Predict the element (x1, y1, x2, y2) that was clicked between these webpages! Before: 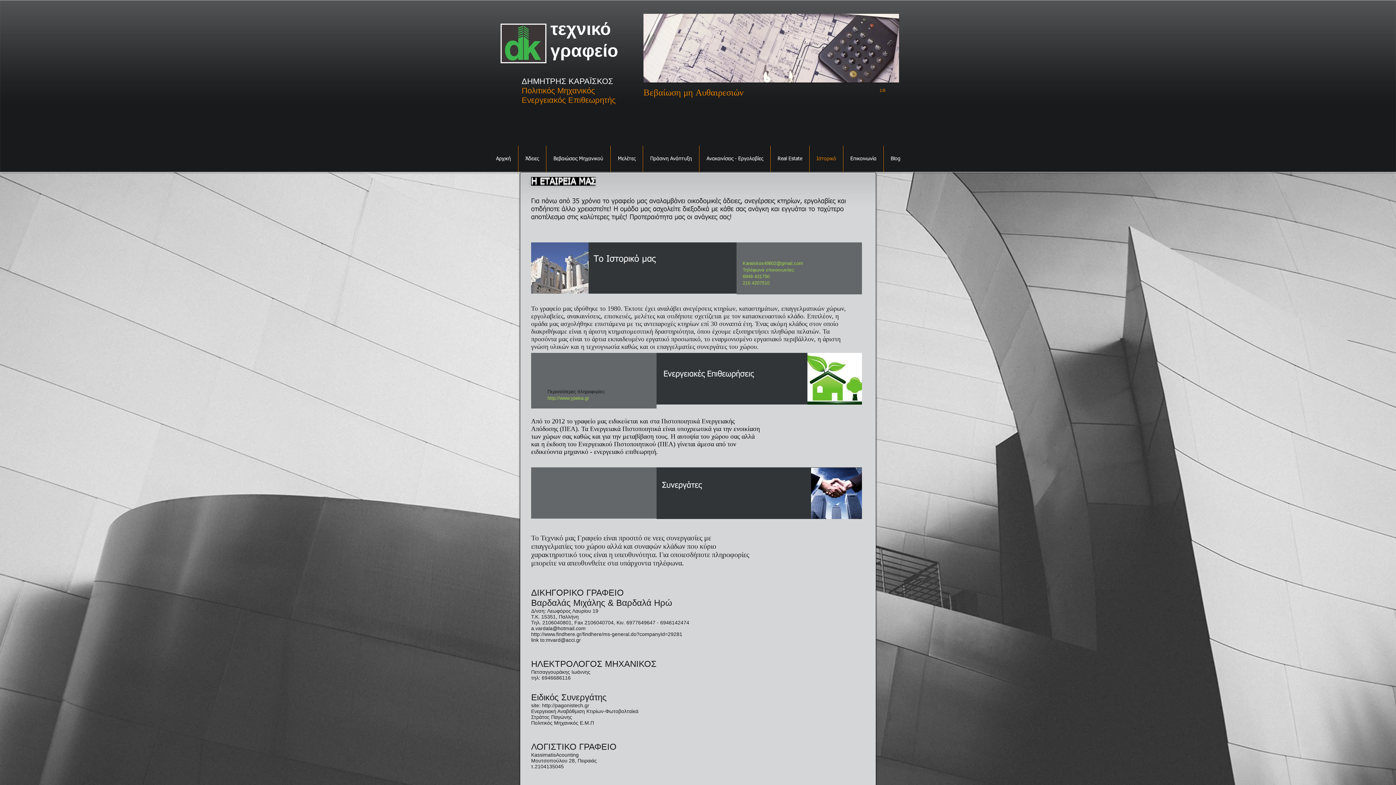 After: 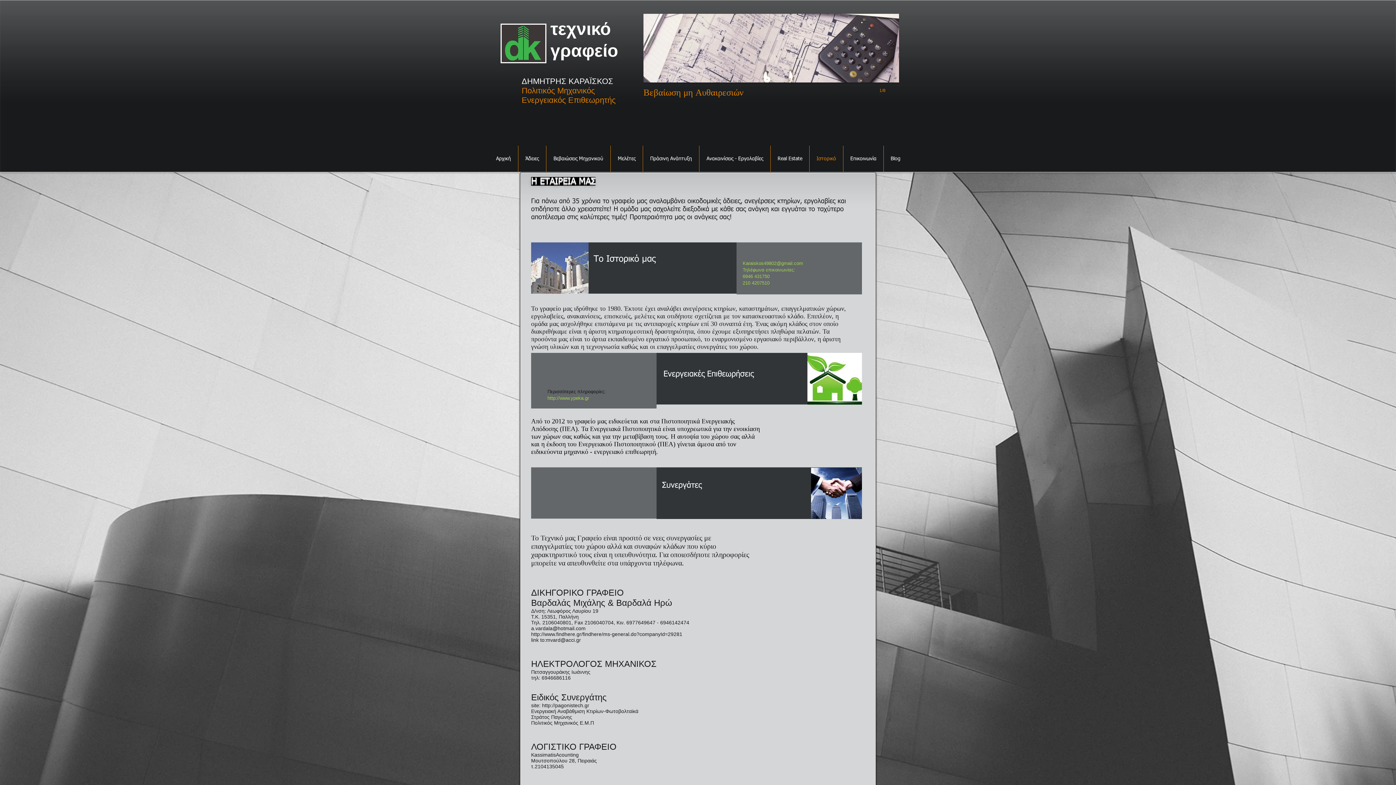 Action: label: a.vardala@hotmail.com bbox: (531, 625, 585, 631)